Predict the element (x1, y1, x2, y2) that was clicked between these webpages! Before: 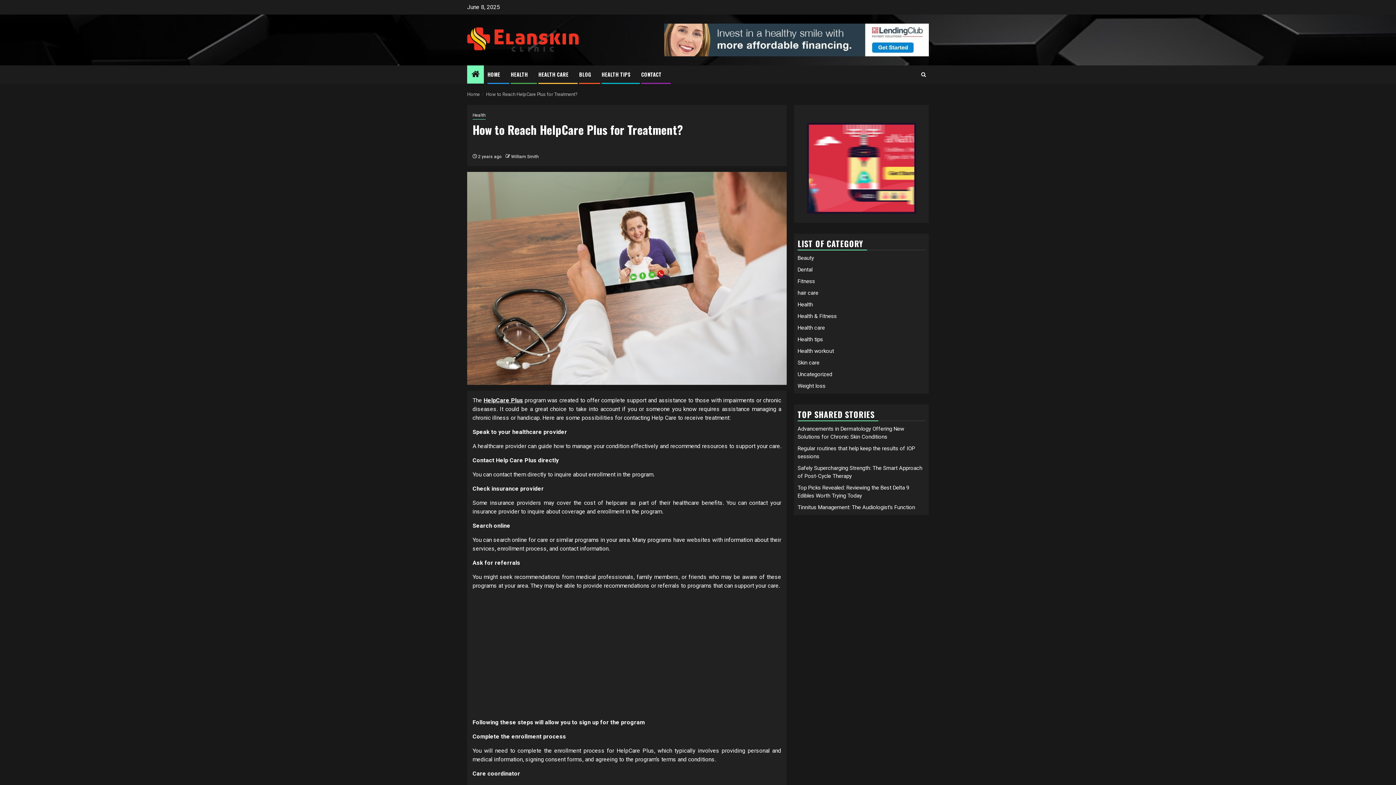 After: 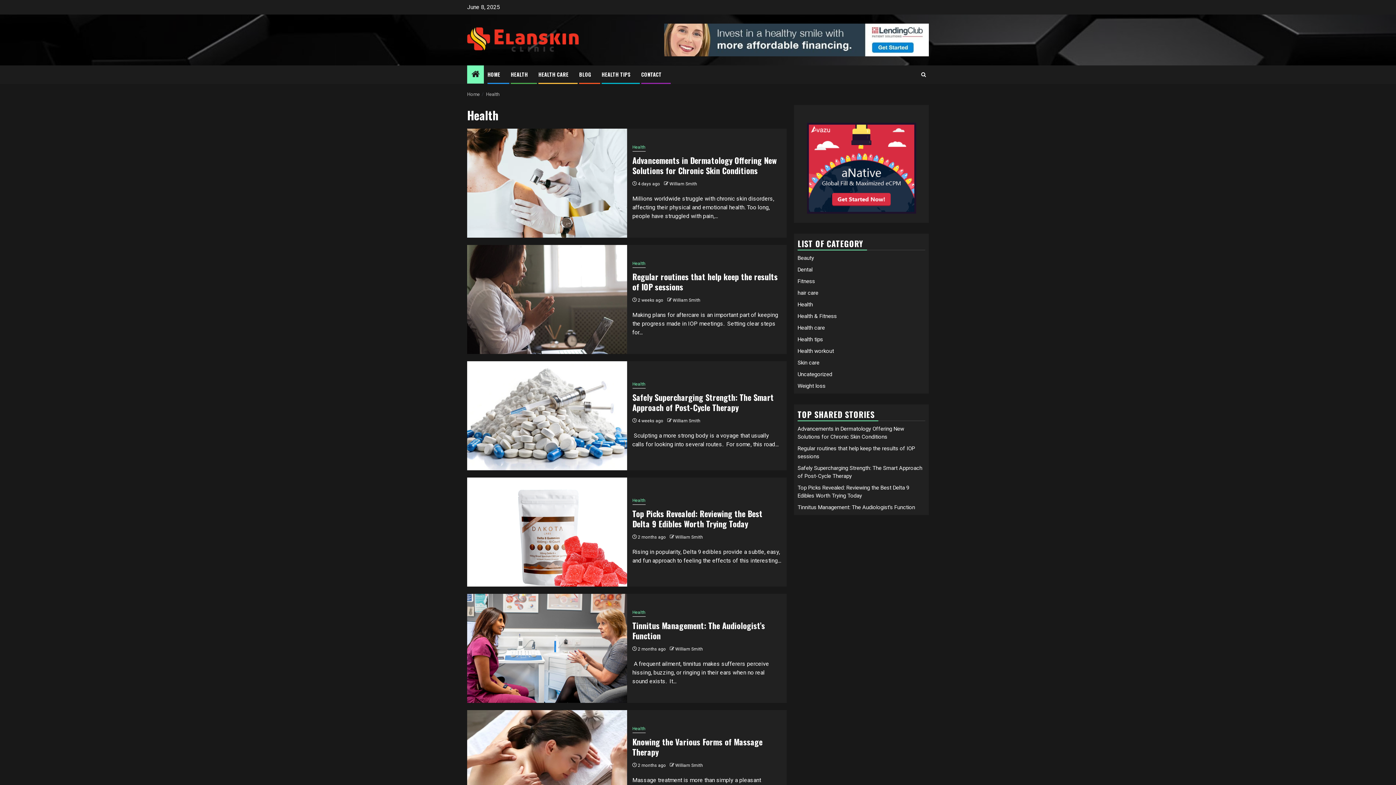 Action: bbox: (797, 301, 813, 308) label: Health